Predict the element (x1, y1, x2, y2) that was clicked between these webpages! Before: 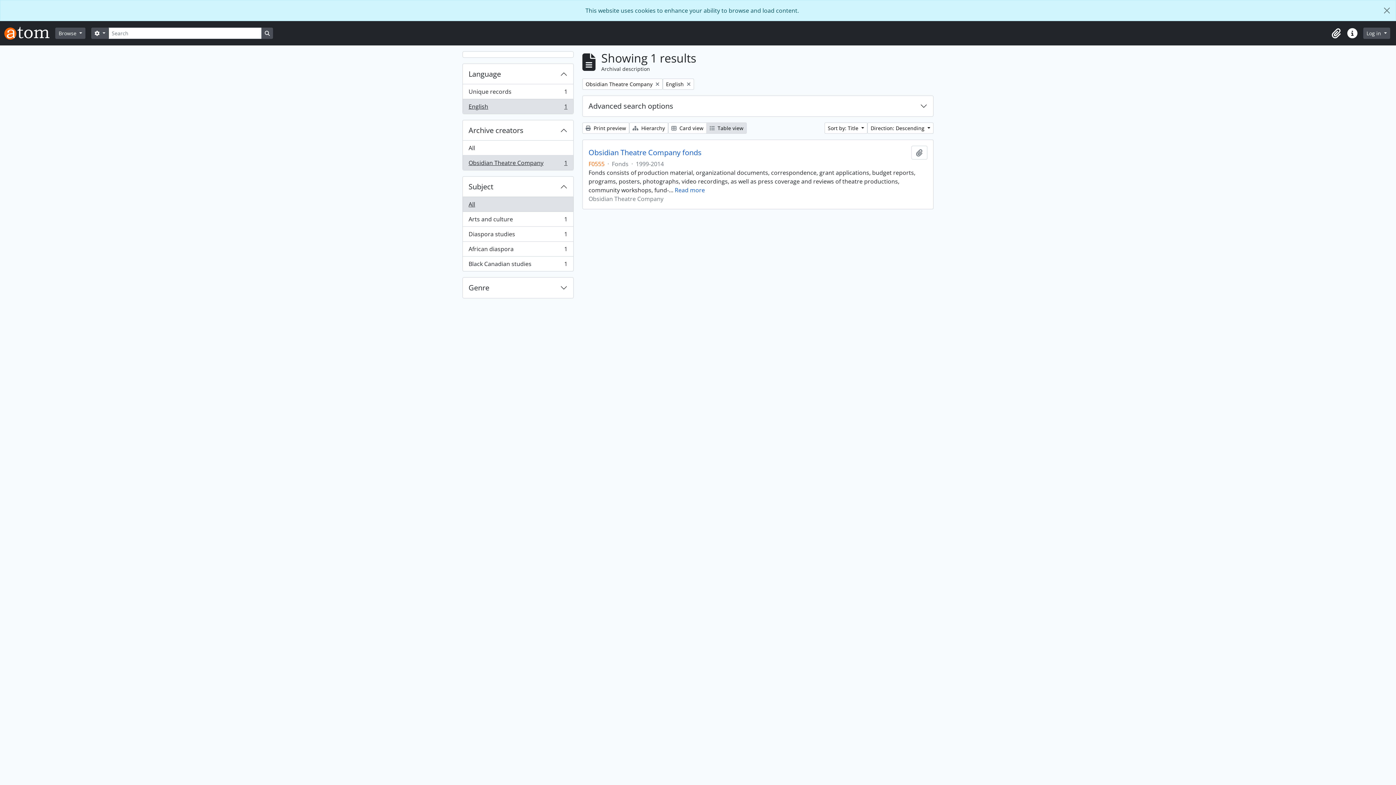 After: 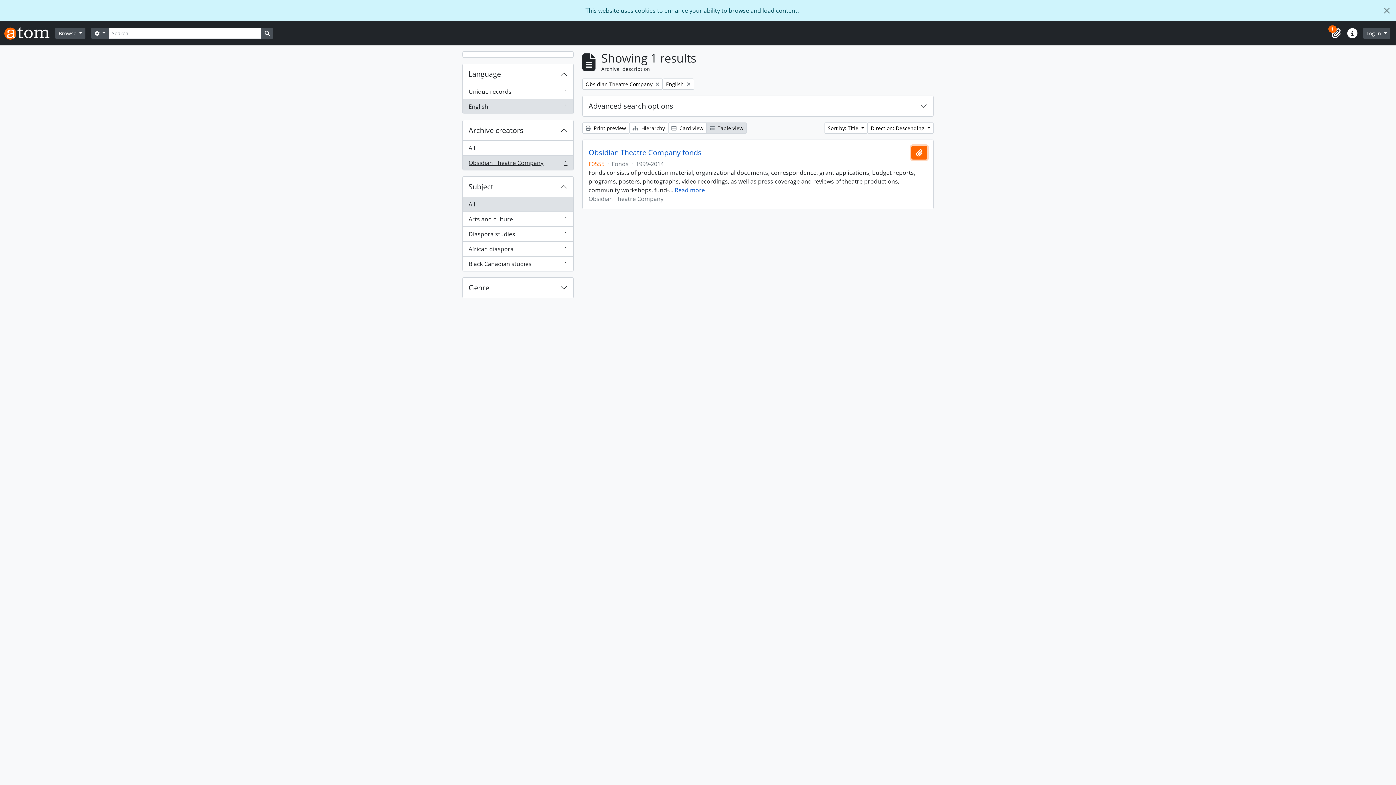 Action: label: Add to clipboard bbox: (911, 145, 927, 159)